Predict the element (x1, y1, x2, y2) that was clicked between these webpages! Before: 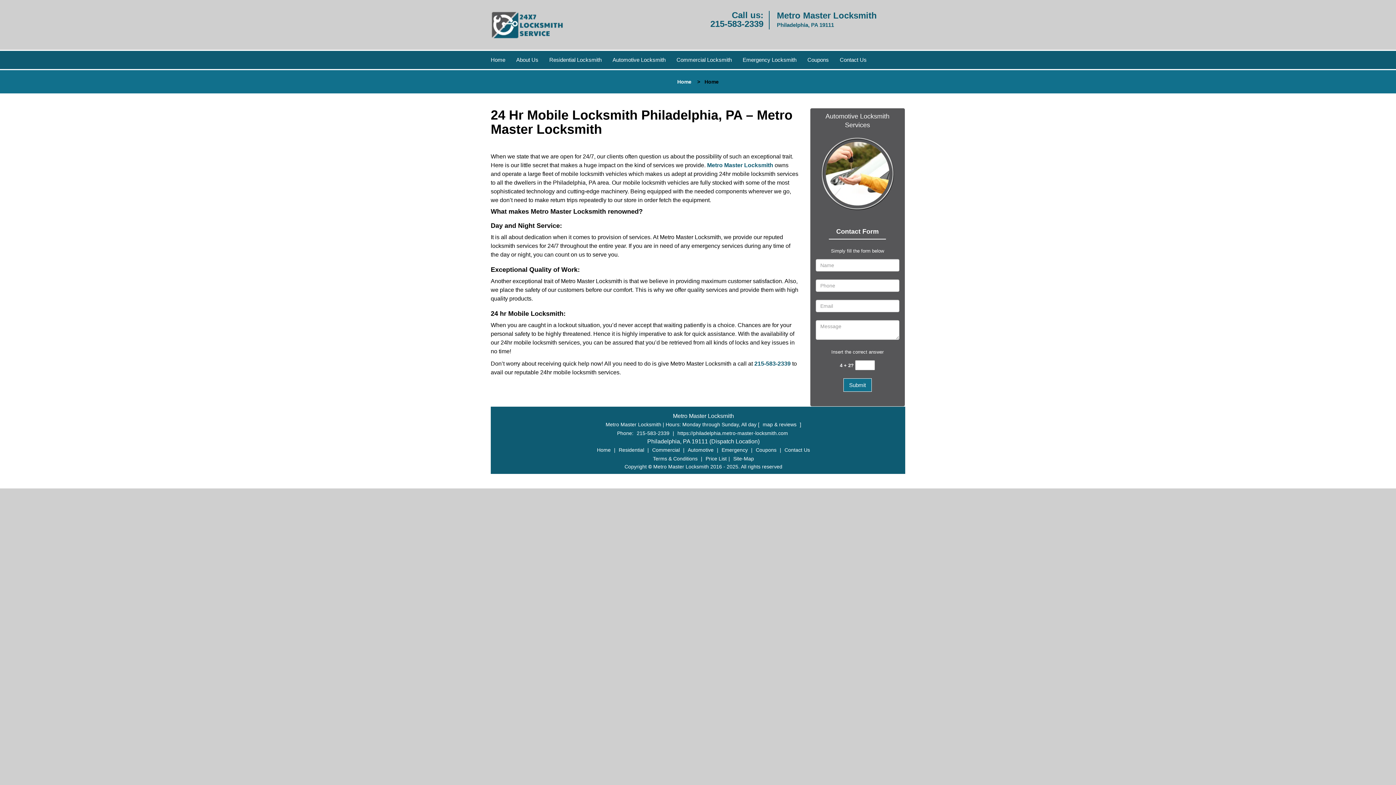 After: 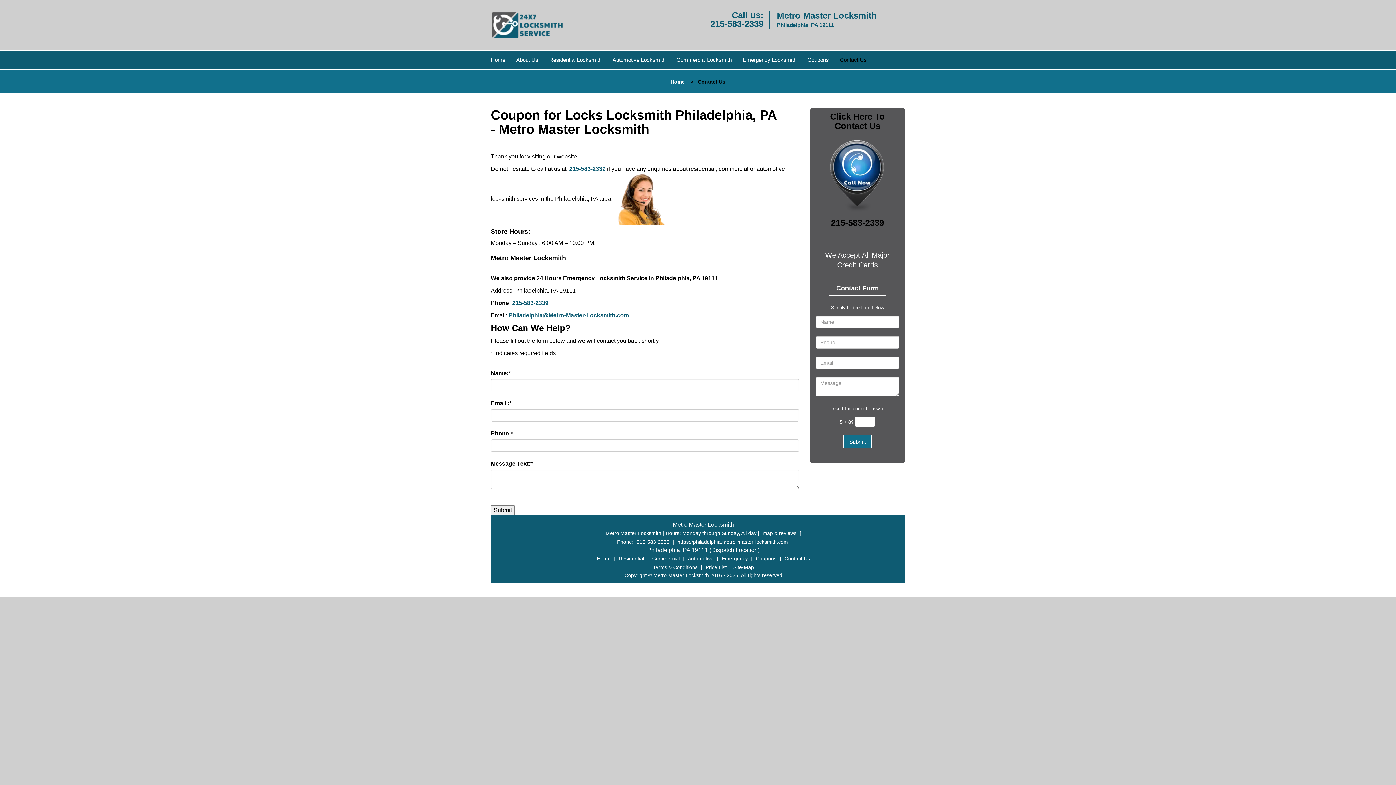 Action: label: Contact Us bbox: (782, 424, 812, 430)